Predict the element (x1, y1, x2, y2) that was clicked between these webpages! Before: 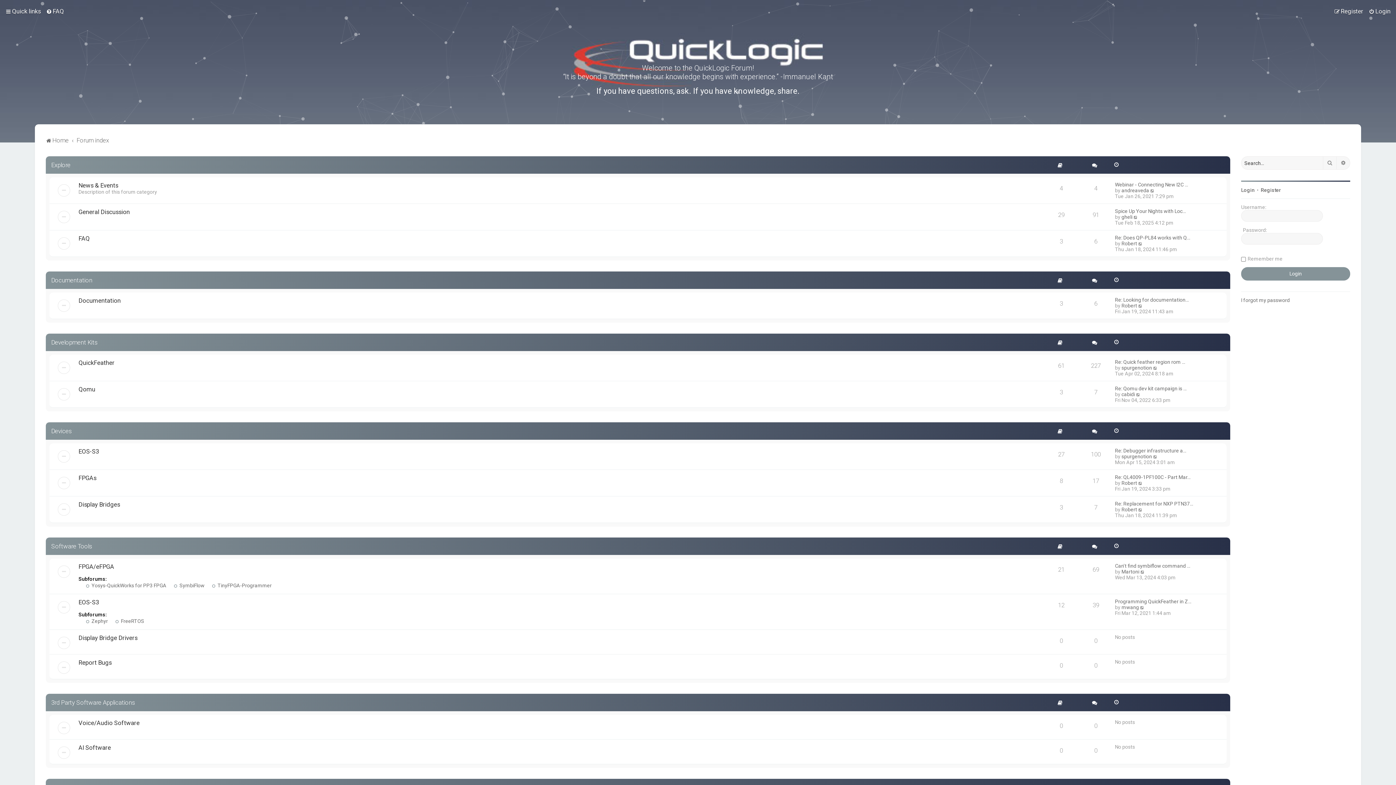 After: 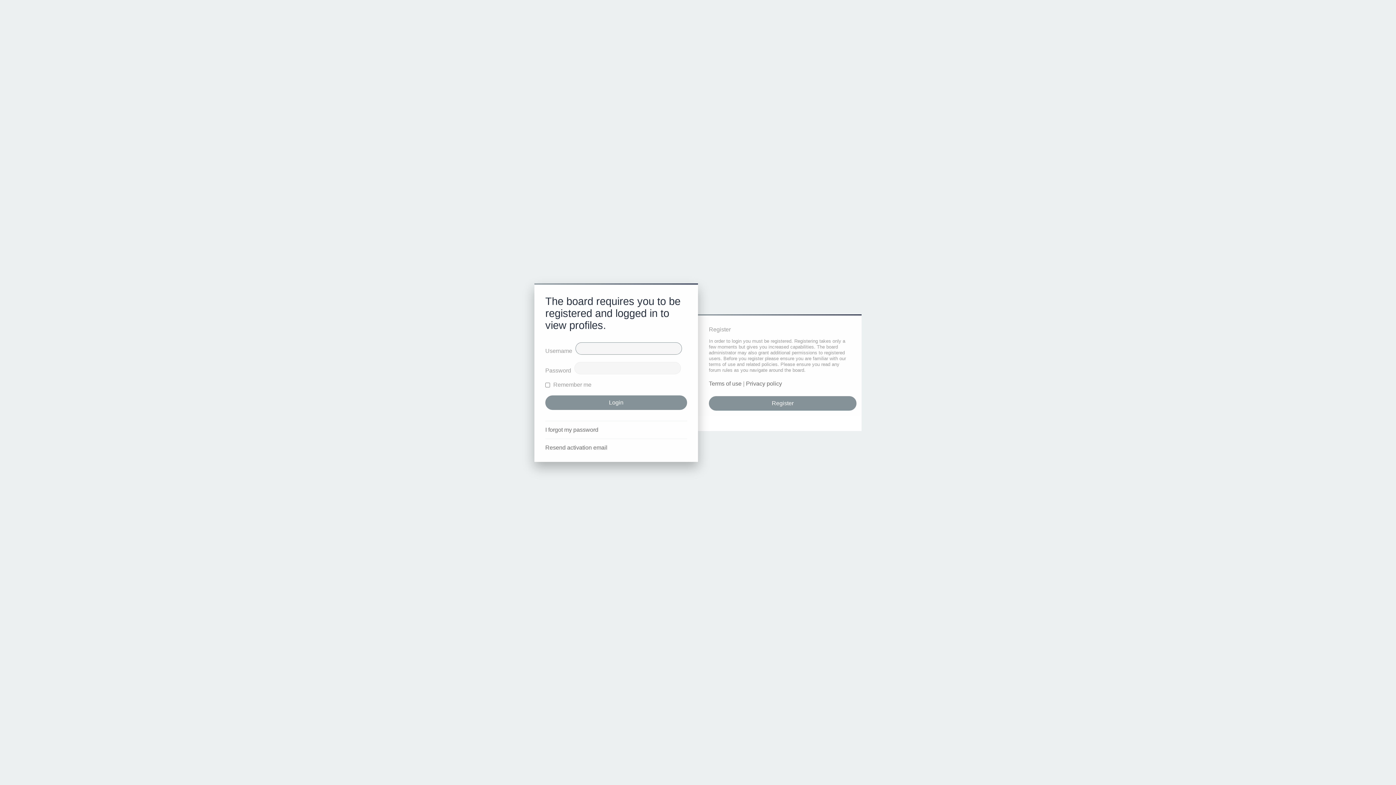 Action: label: Robert bbox: (1121, 240, 1137, 246)